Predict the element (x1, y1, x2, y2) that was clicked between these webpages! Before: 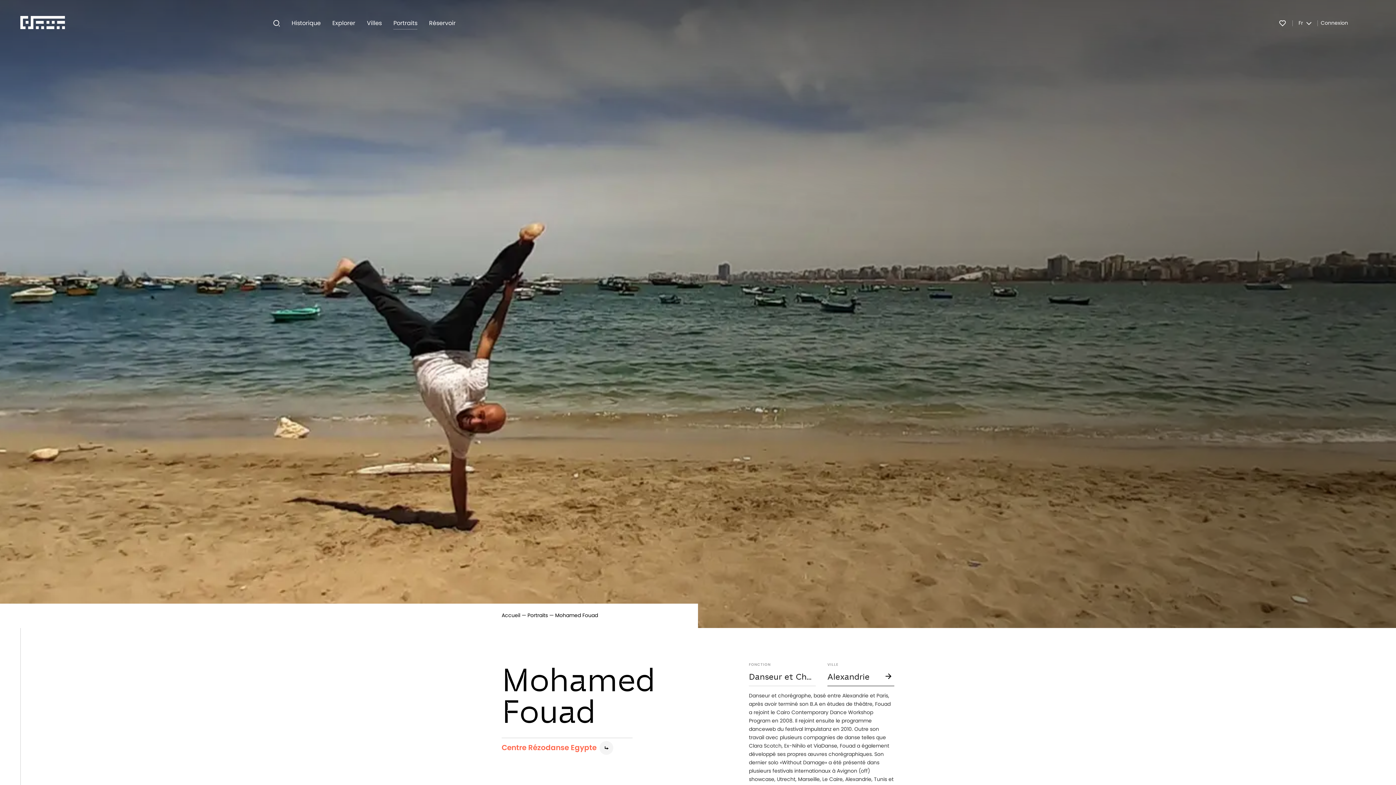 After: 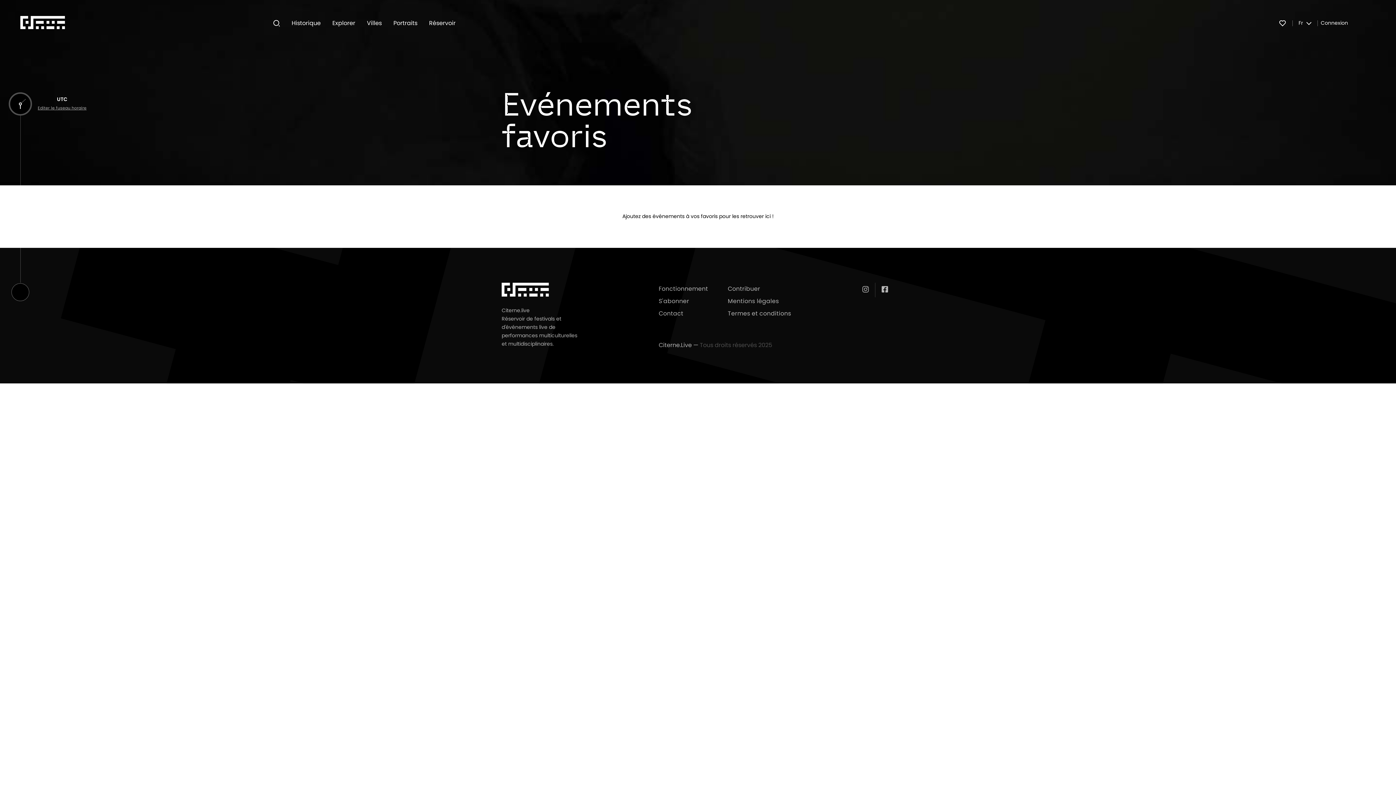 Action: bbox: (1275, 17, 1290, 29)